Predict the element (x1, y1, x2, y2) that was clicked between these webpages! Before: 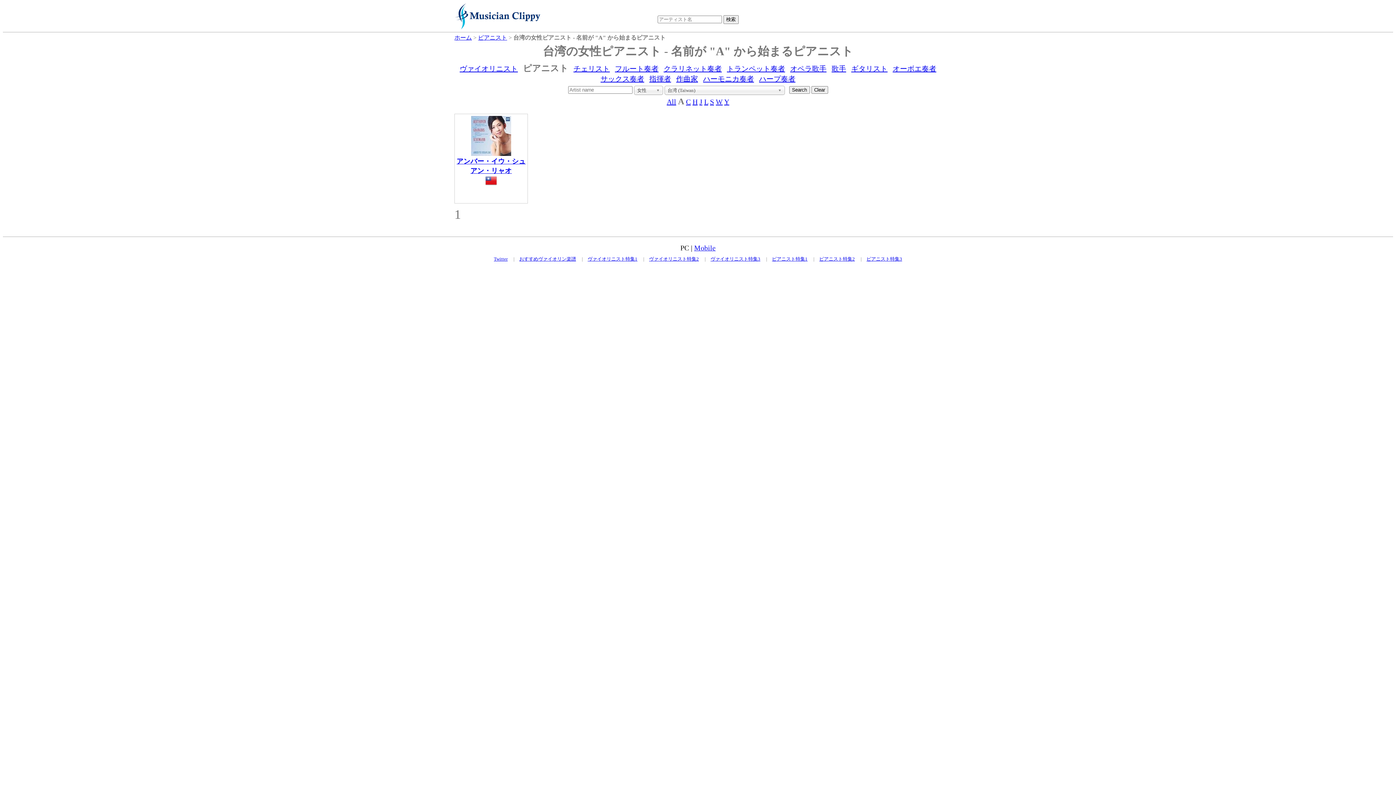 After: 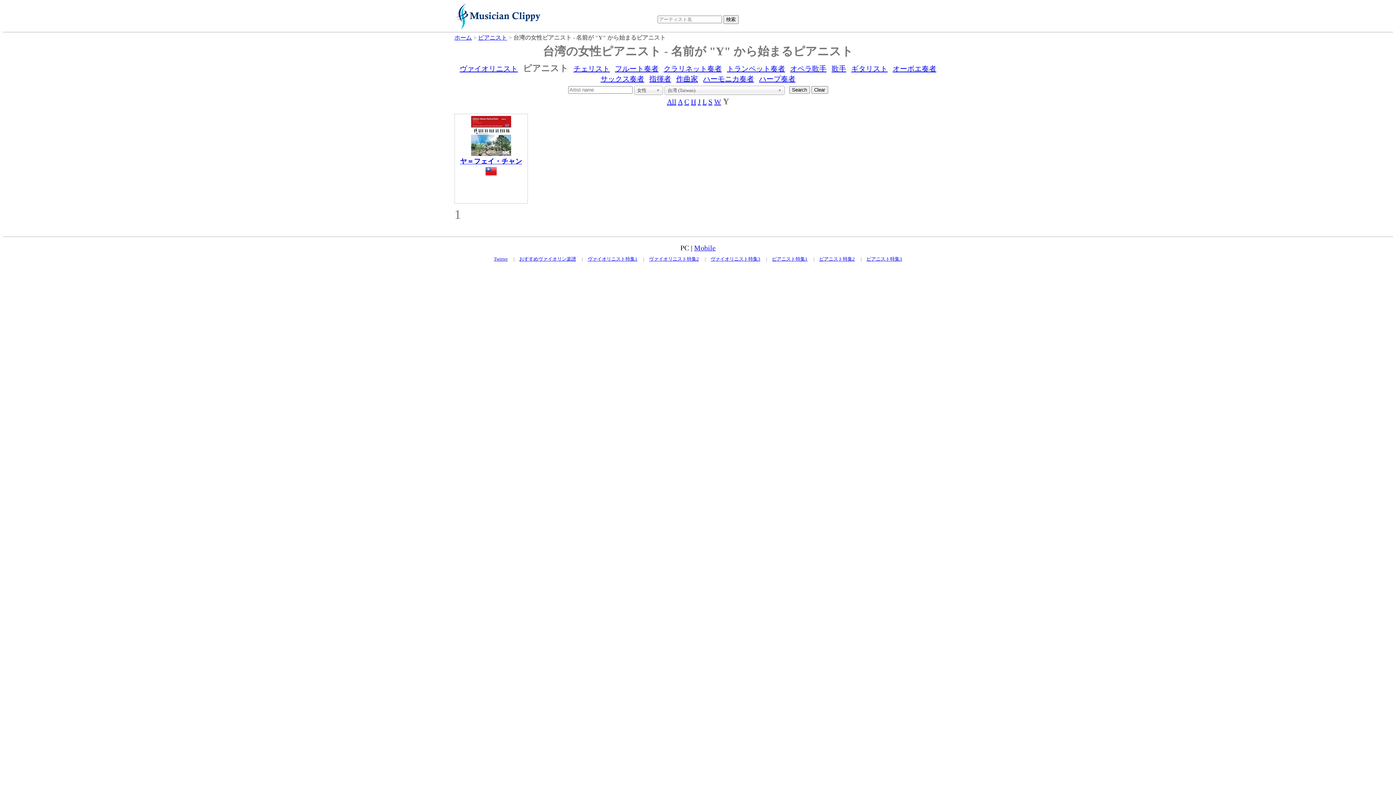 Action: bbox: (724, 97, 729, 105) label: Y